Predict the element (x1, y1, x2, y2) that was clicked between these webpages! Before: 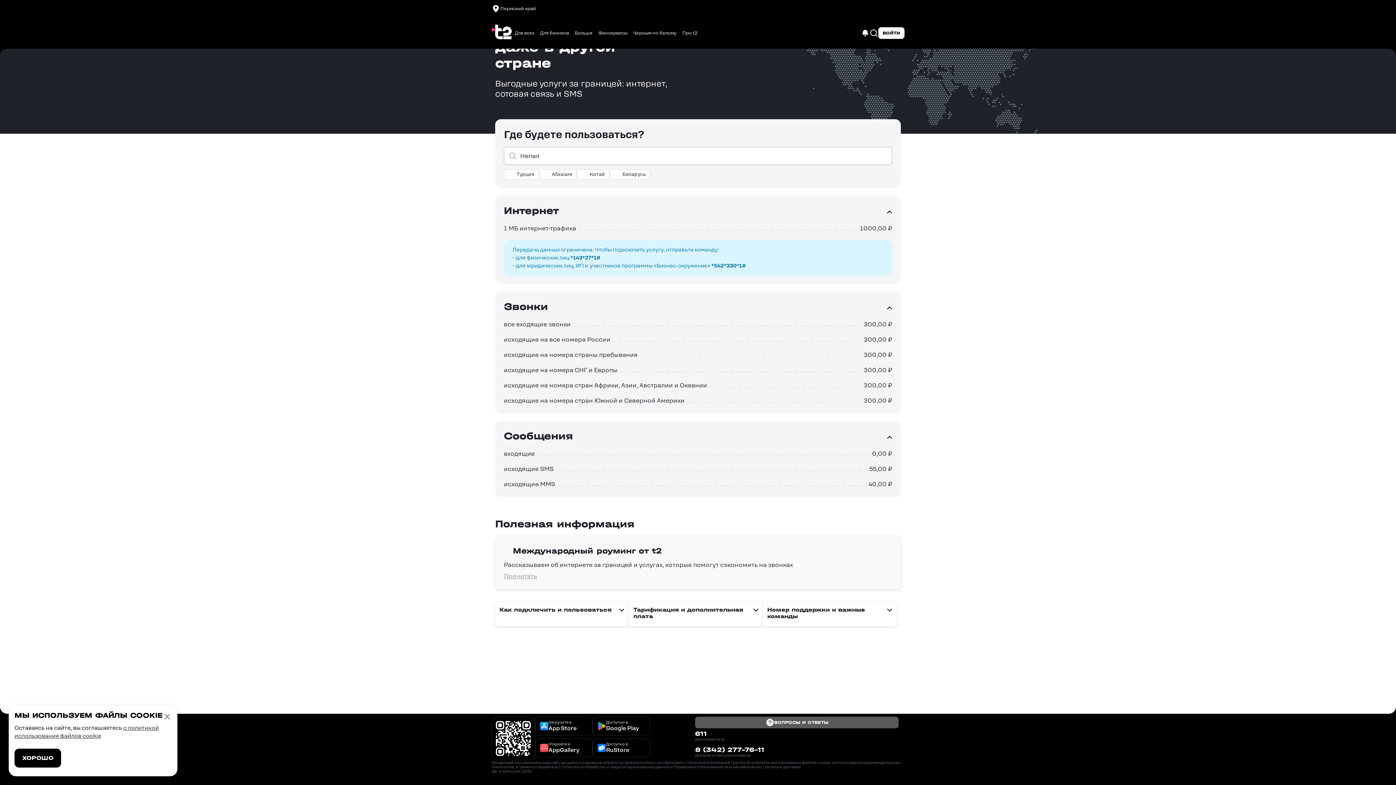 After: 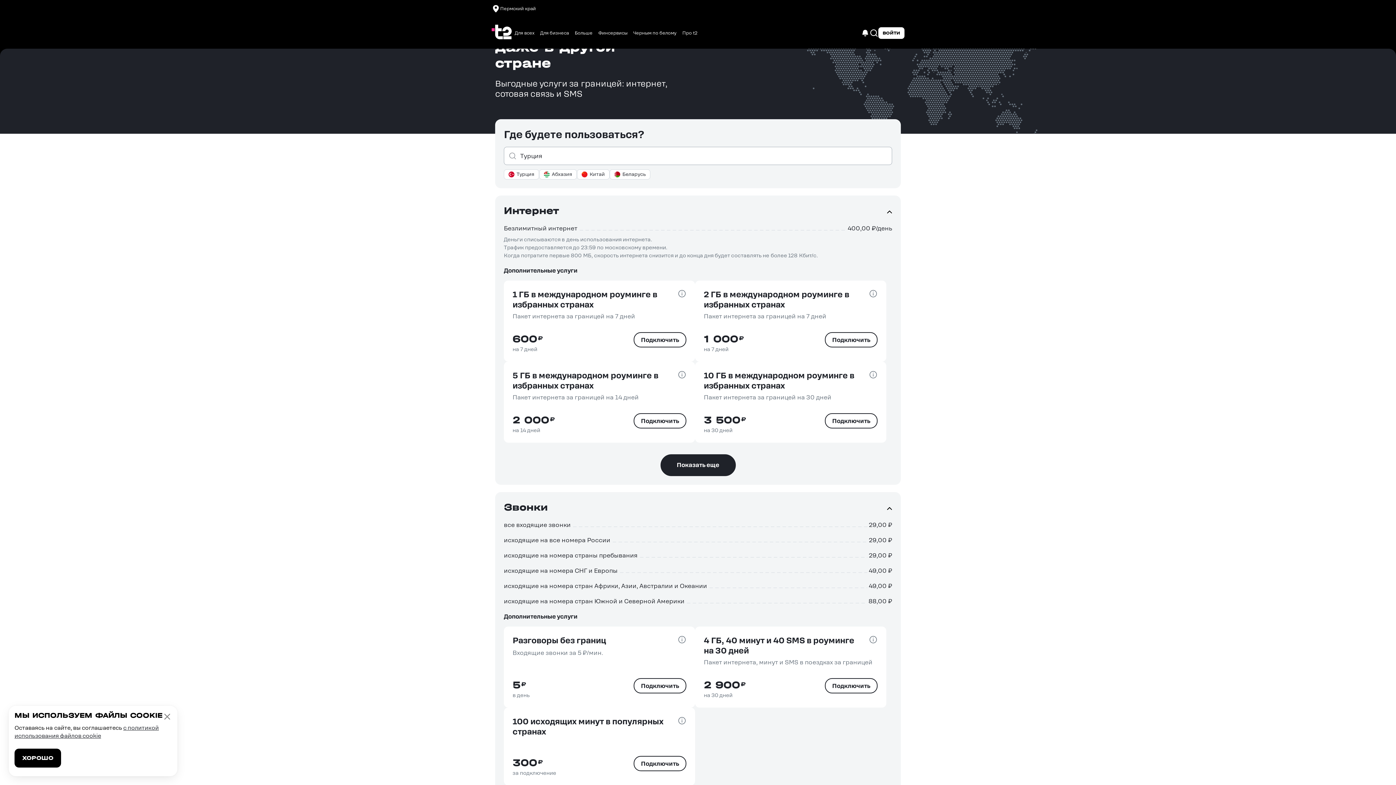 Action: label: Турция bbox: (504, 169, 539, 179)